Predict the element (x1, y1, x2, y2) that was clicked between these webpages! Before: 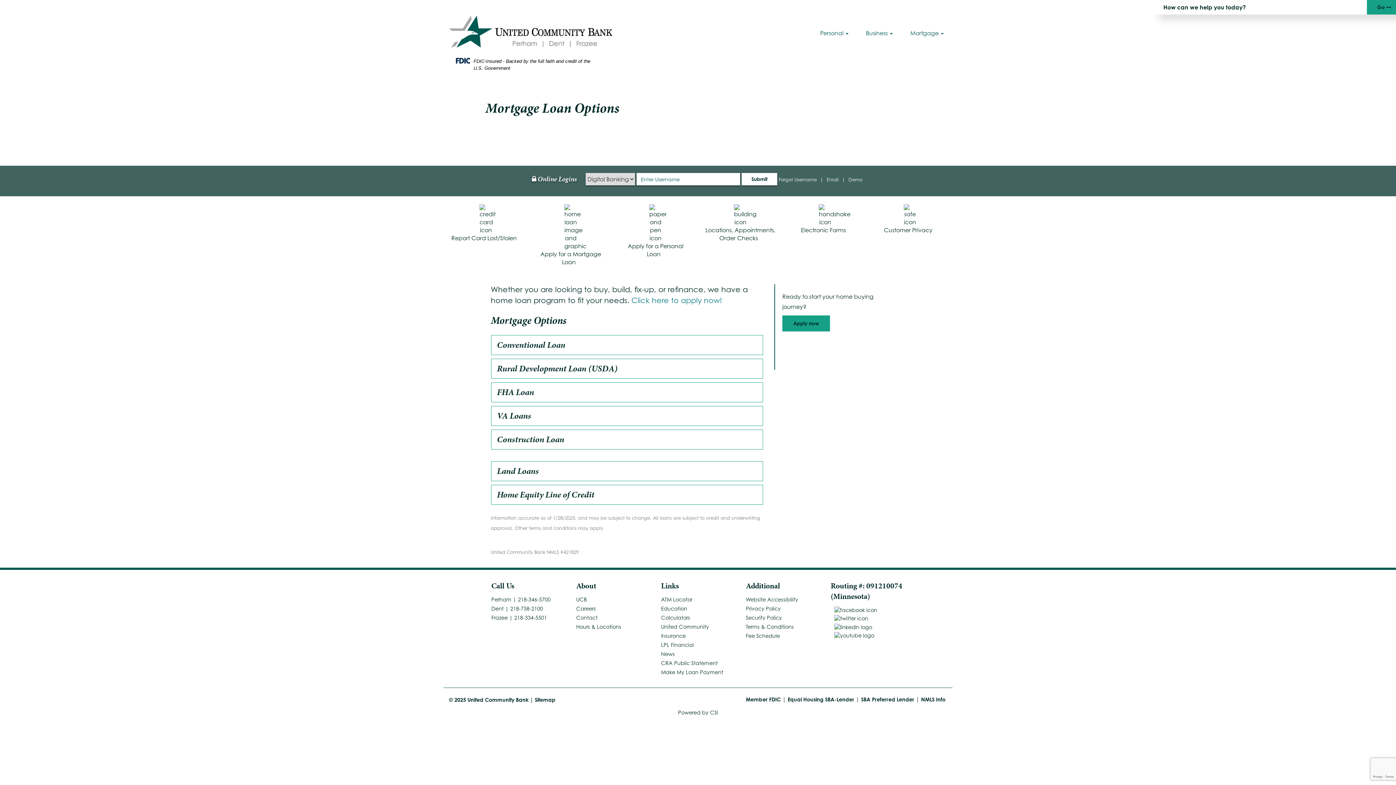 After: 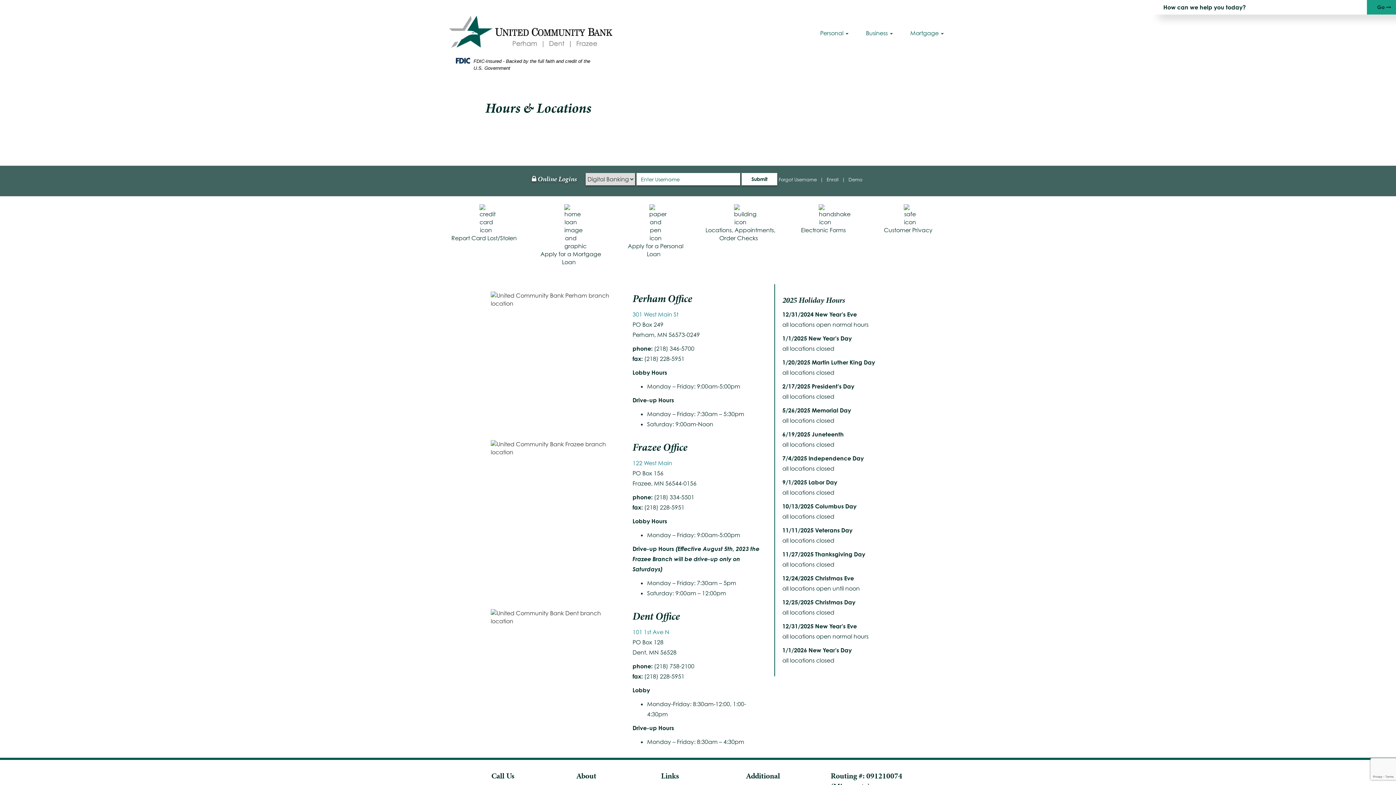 Action: bbox: (576, 624, 621, 630) label: Hours & Locations